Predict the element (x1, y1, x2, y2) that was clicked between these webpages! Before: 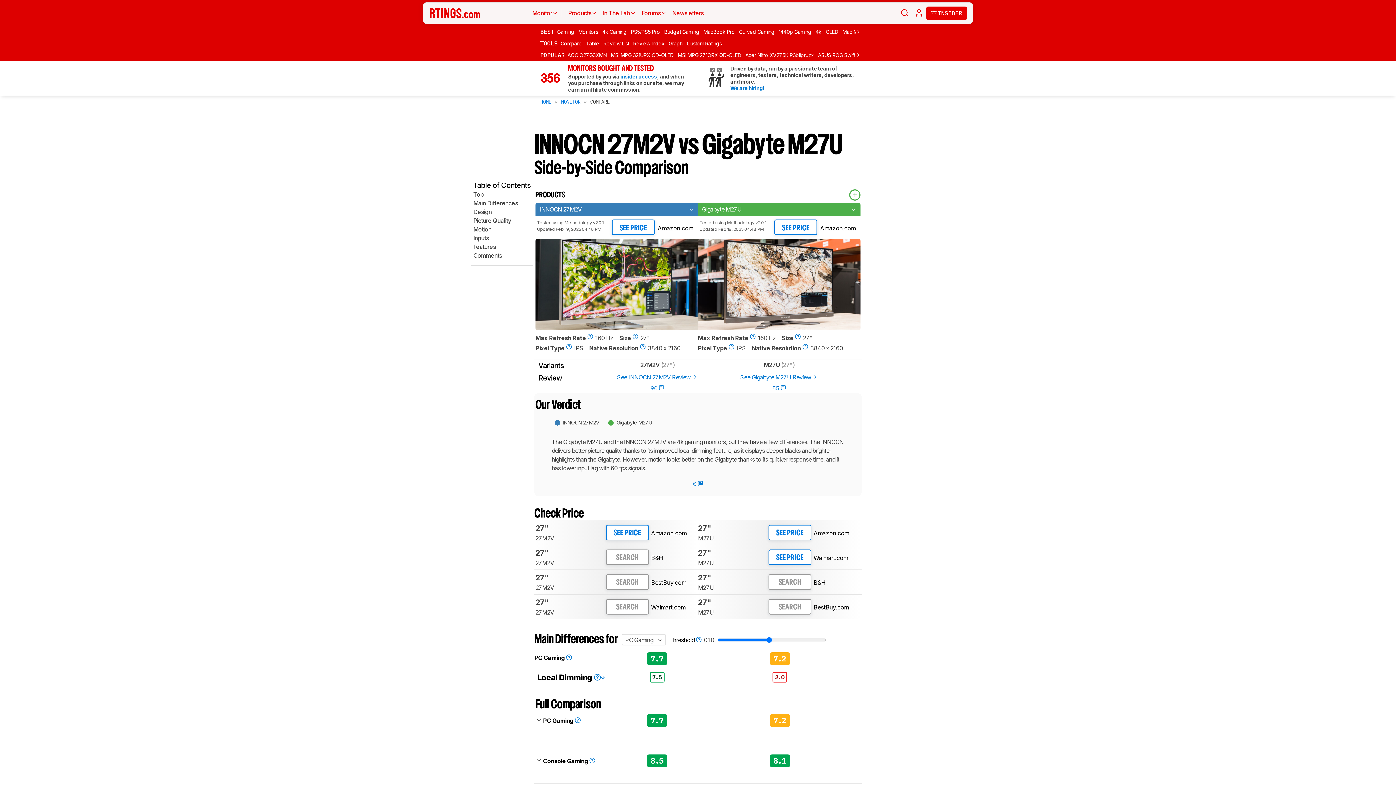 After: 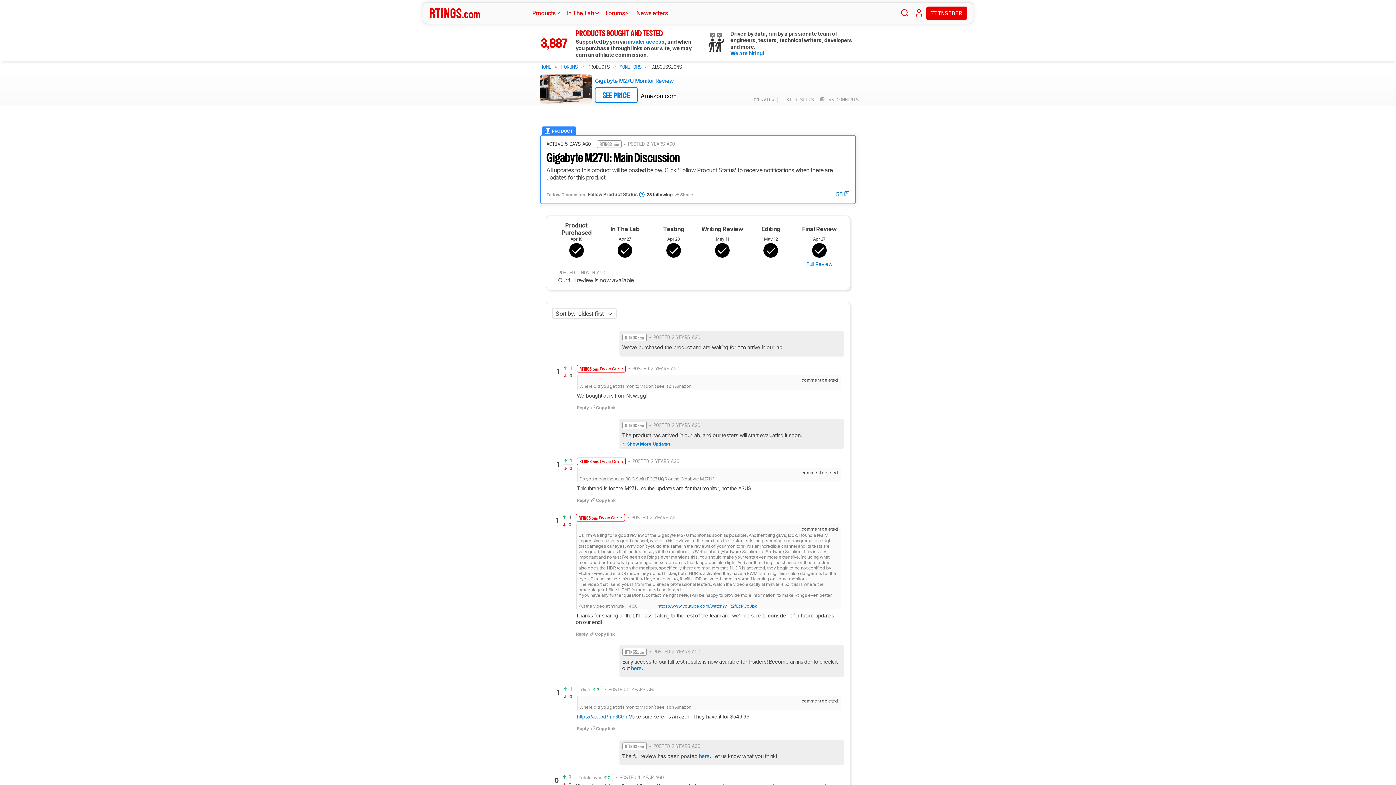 Action: label: 55  bbox: (698, 384, 860, 391)